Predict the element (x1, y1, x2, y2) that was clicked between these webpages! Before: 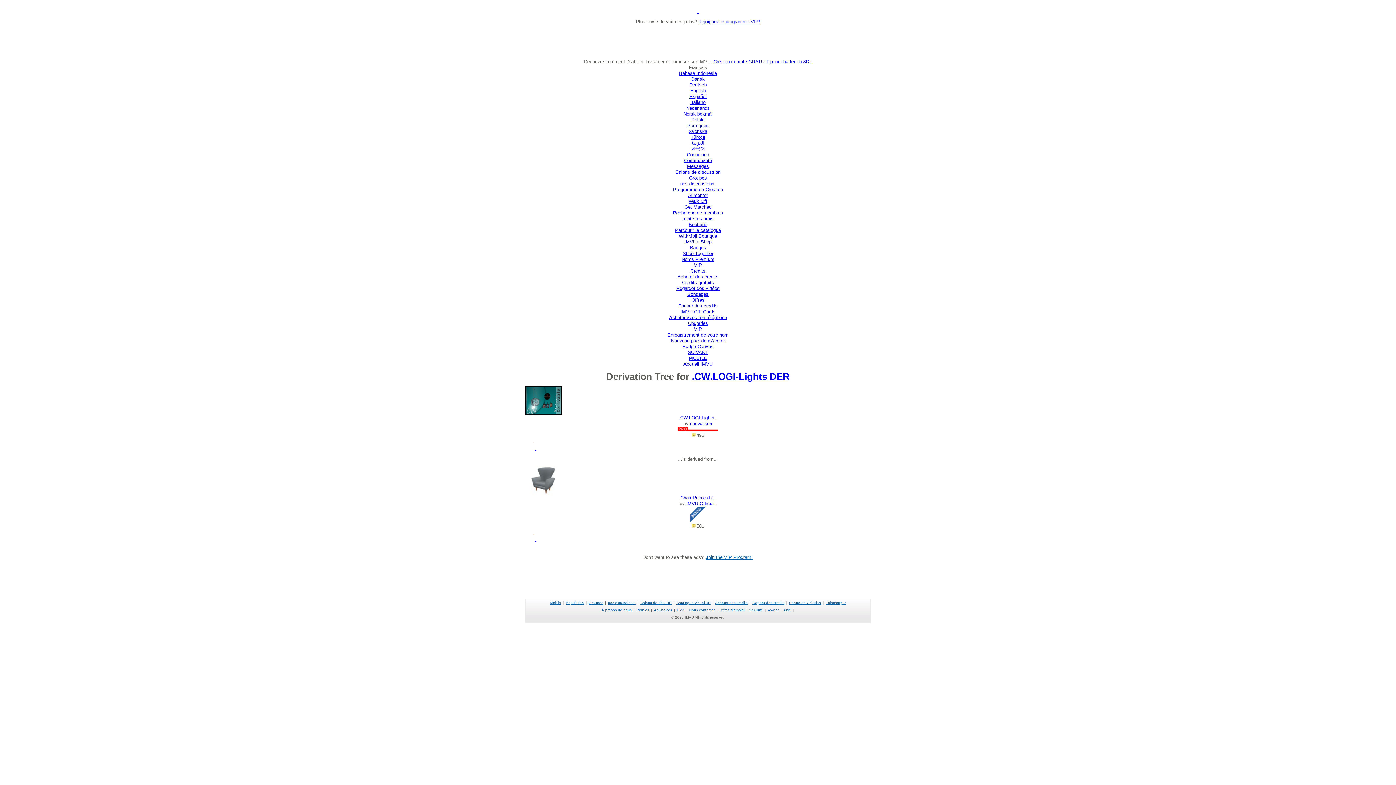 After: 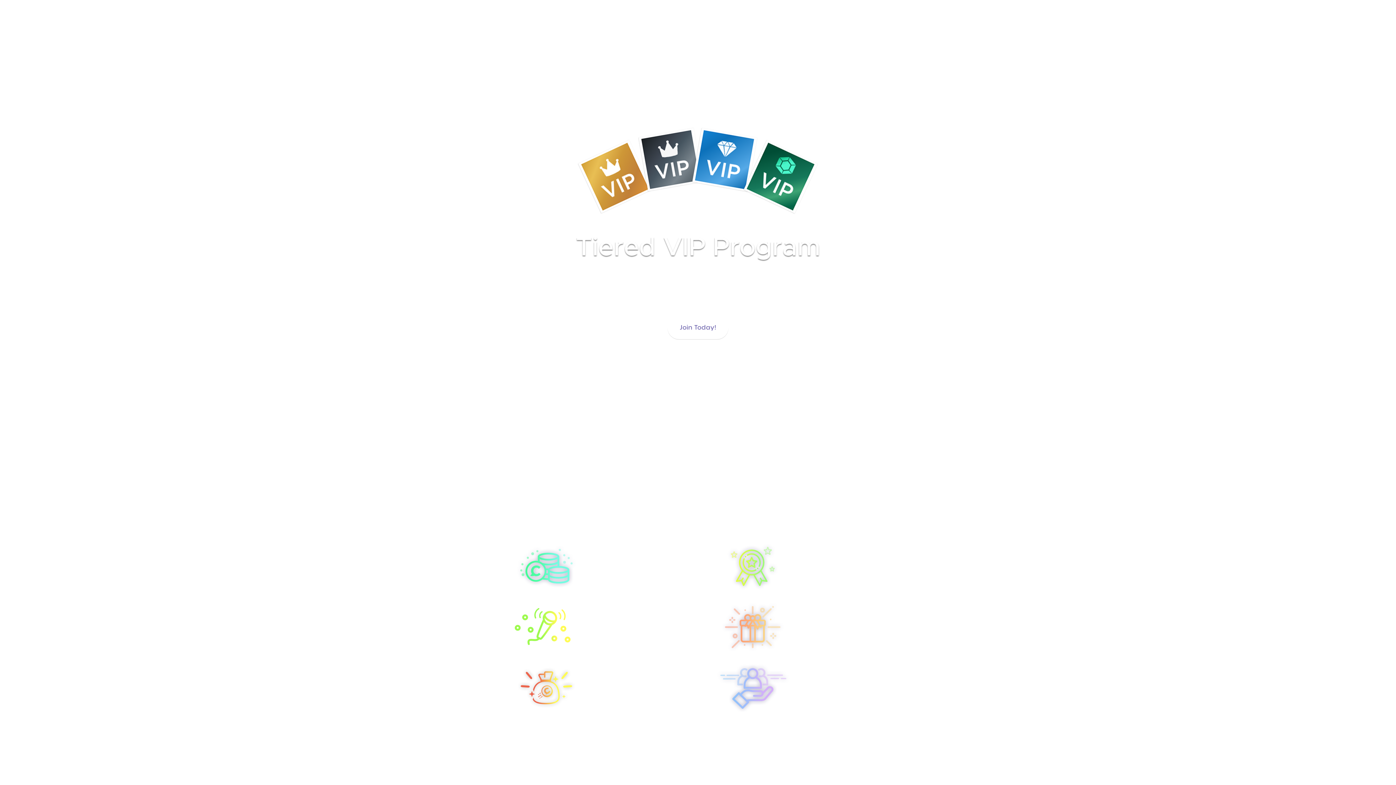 Action: bbox: (694, 262, 702, 268) label: VIP